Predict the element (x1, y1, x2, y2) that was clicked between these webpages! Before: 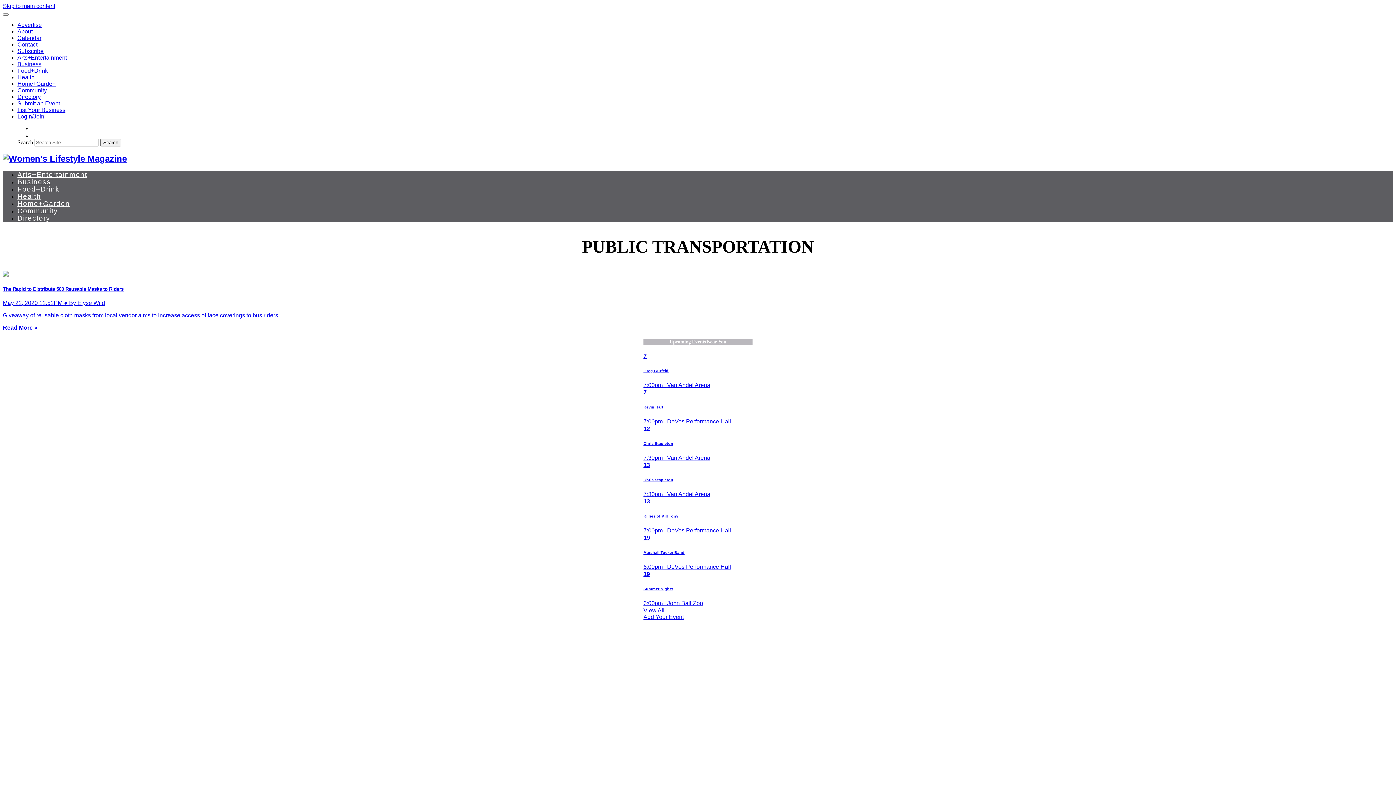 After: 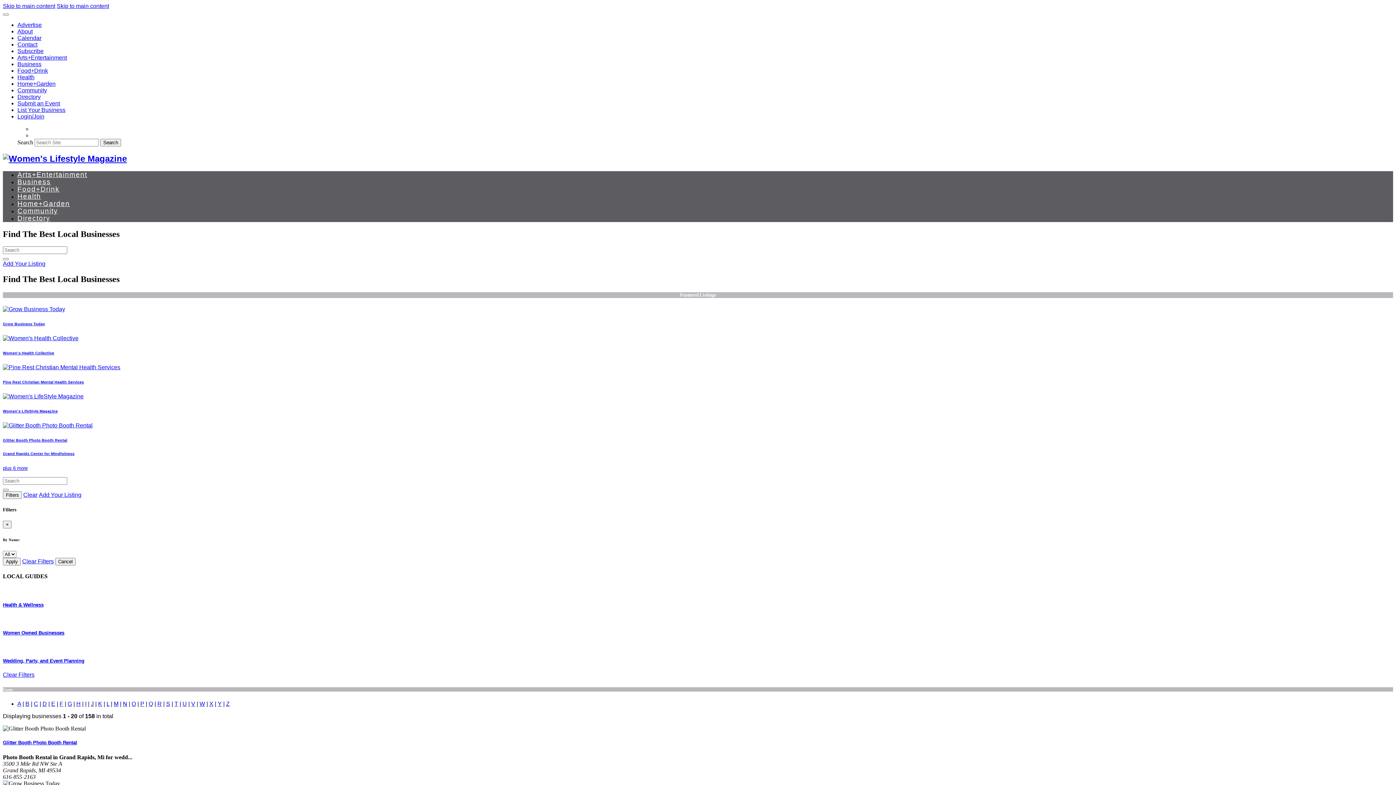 Action: bbox: (17, 93, 40, 100) label: Directory